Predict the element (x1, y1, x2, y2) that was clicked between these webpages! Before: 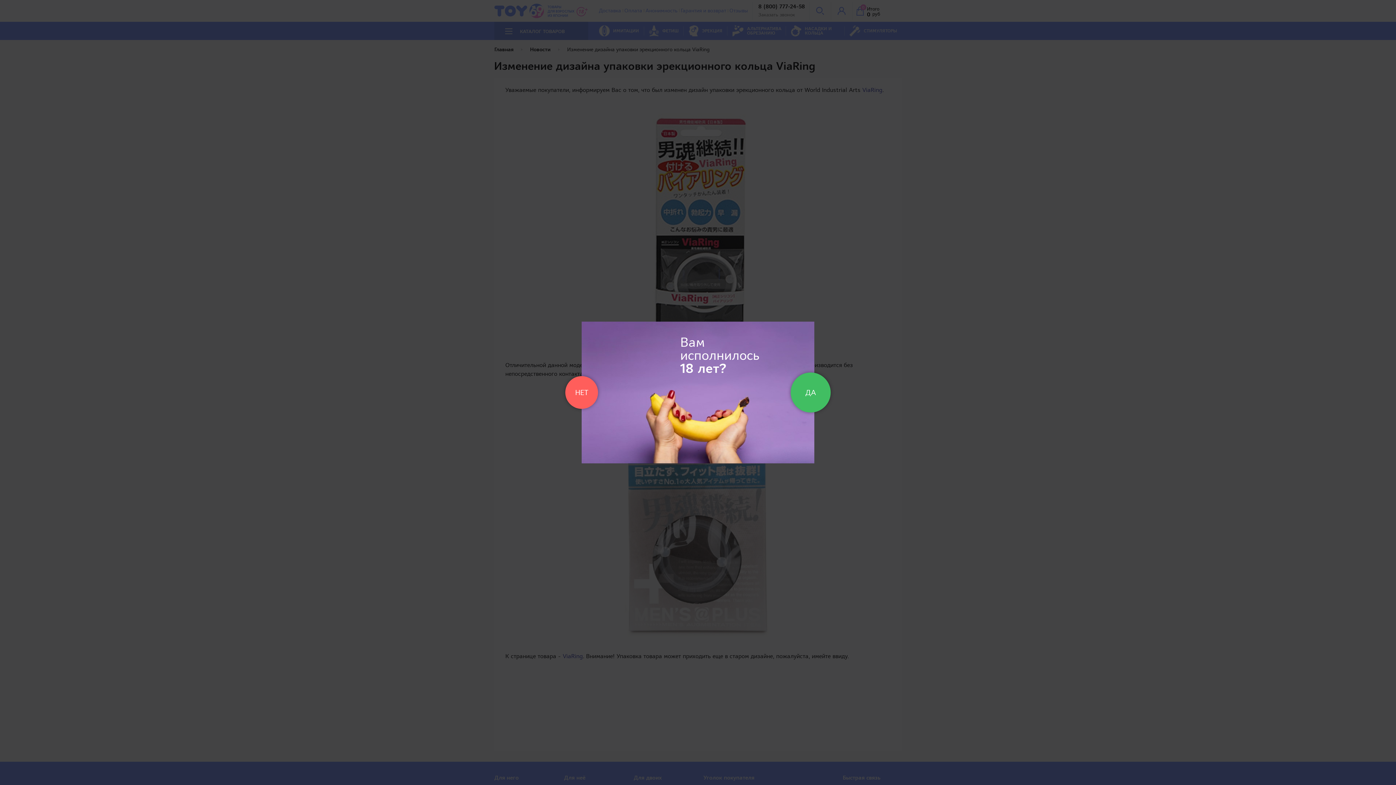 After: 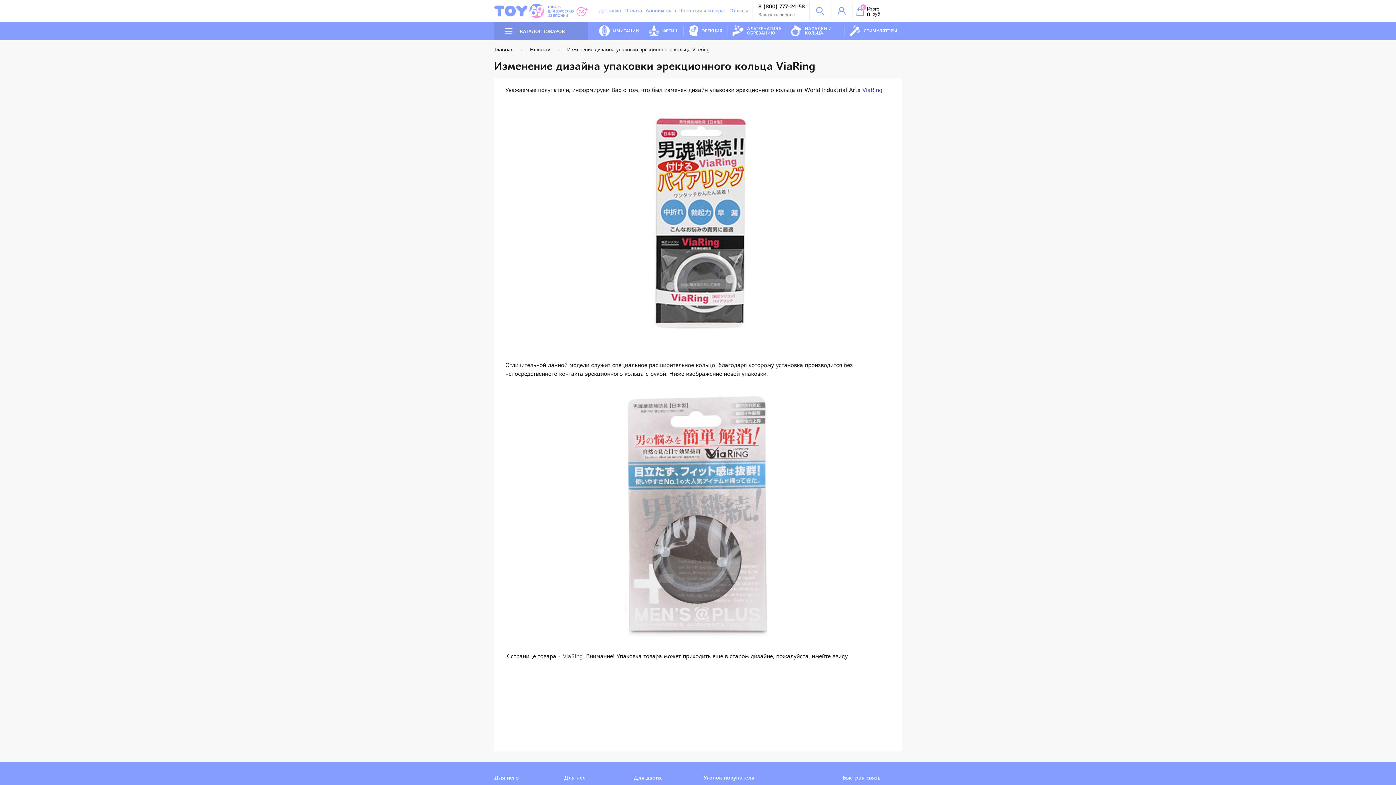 Action: label: ДА bbox: (790, 372, 830, 412)